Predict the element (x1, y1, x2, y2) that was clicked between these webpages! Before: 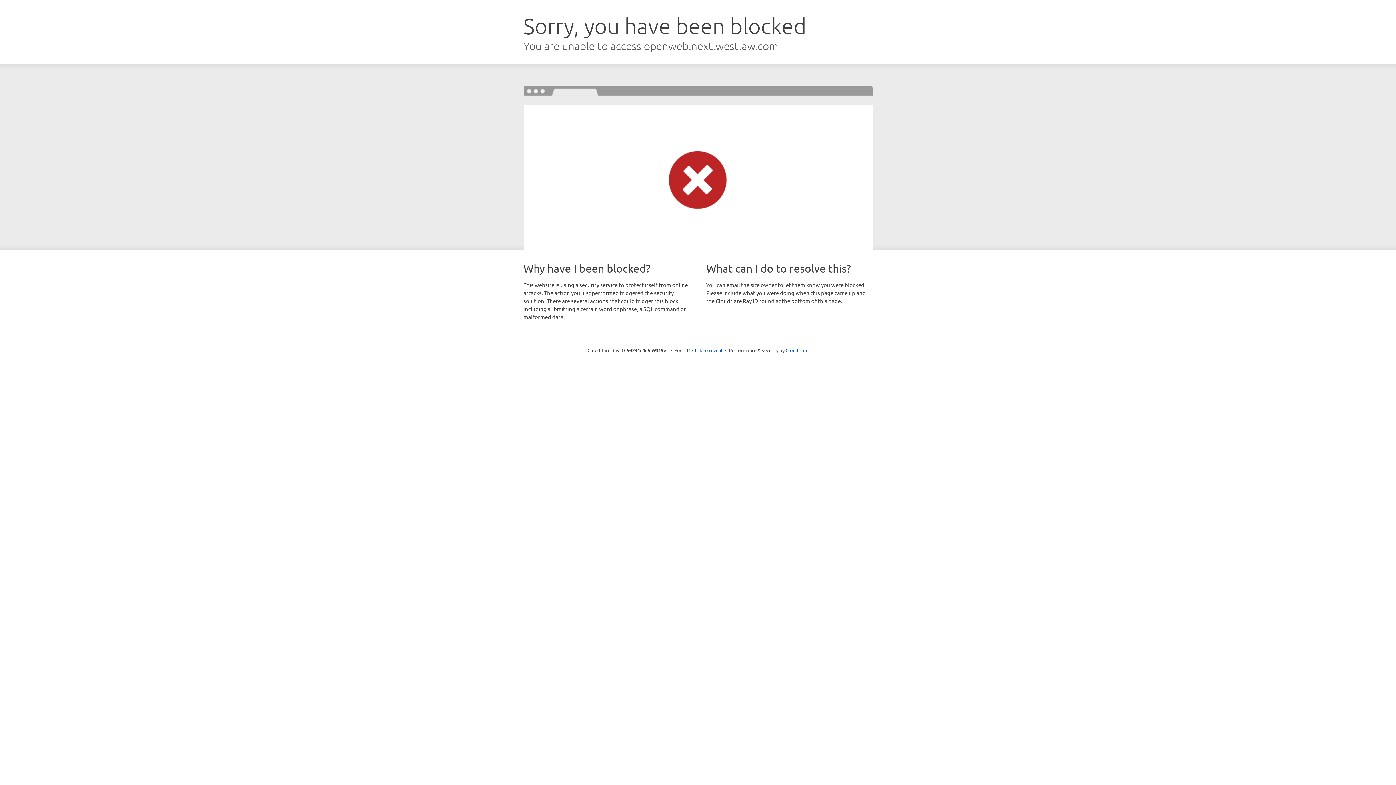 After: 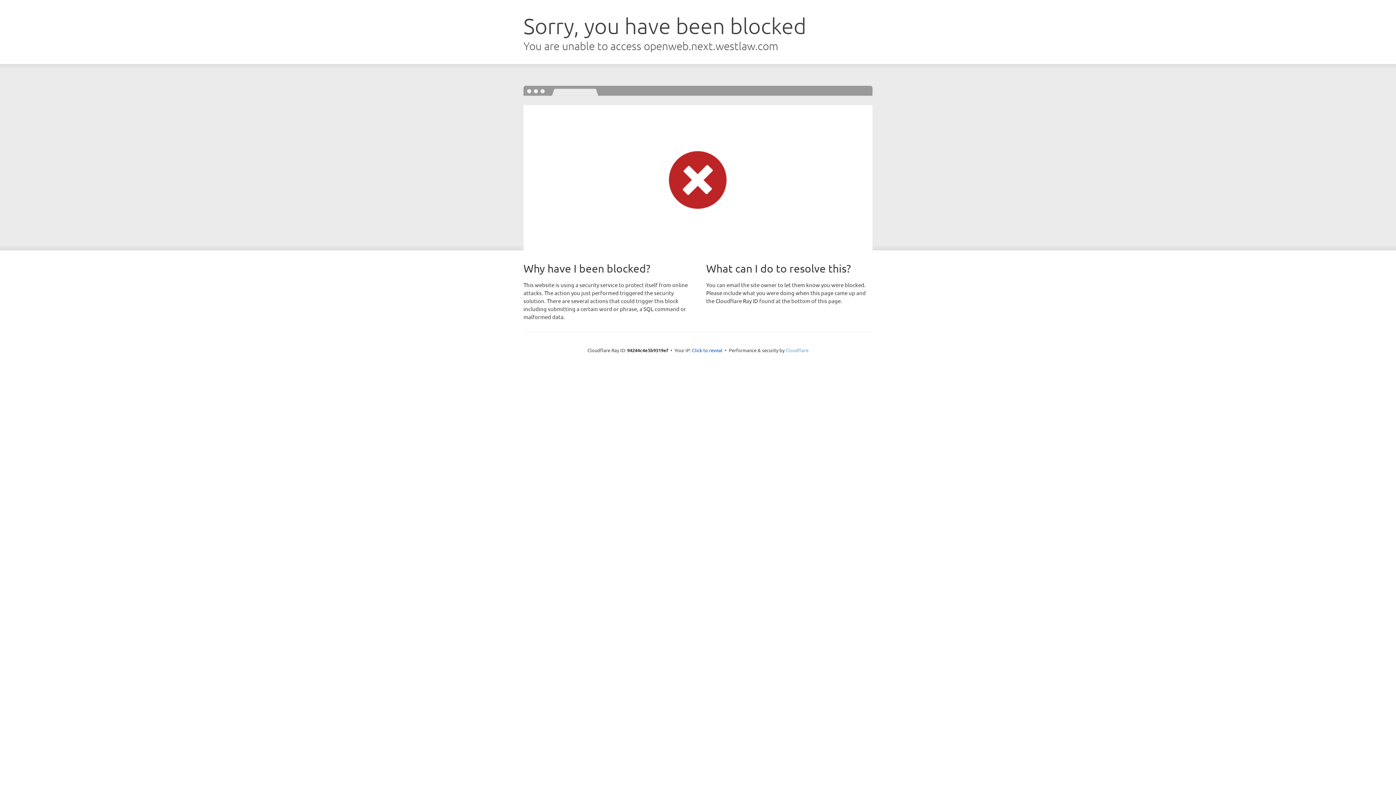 Action: bbox: (785, 347, 808, 353) label: Cloudflare